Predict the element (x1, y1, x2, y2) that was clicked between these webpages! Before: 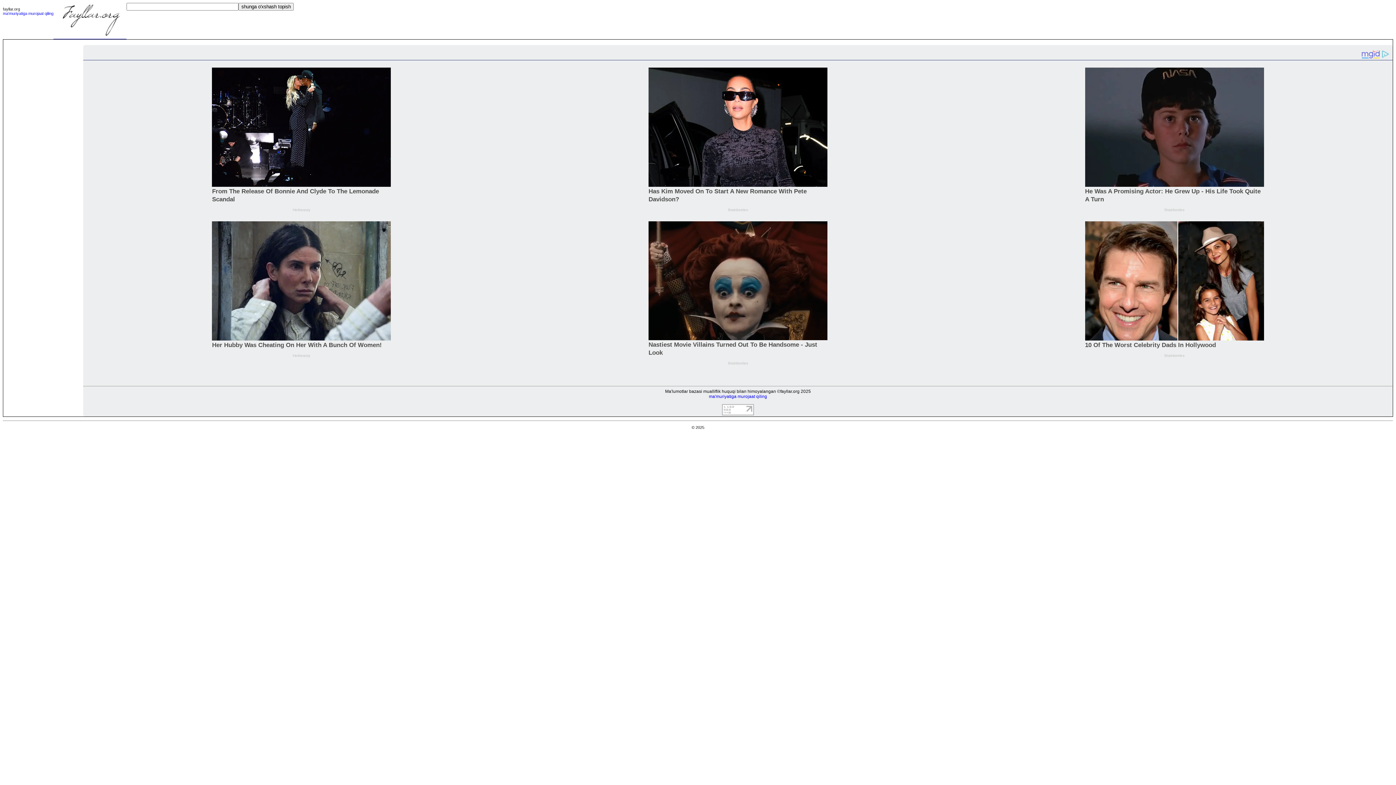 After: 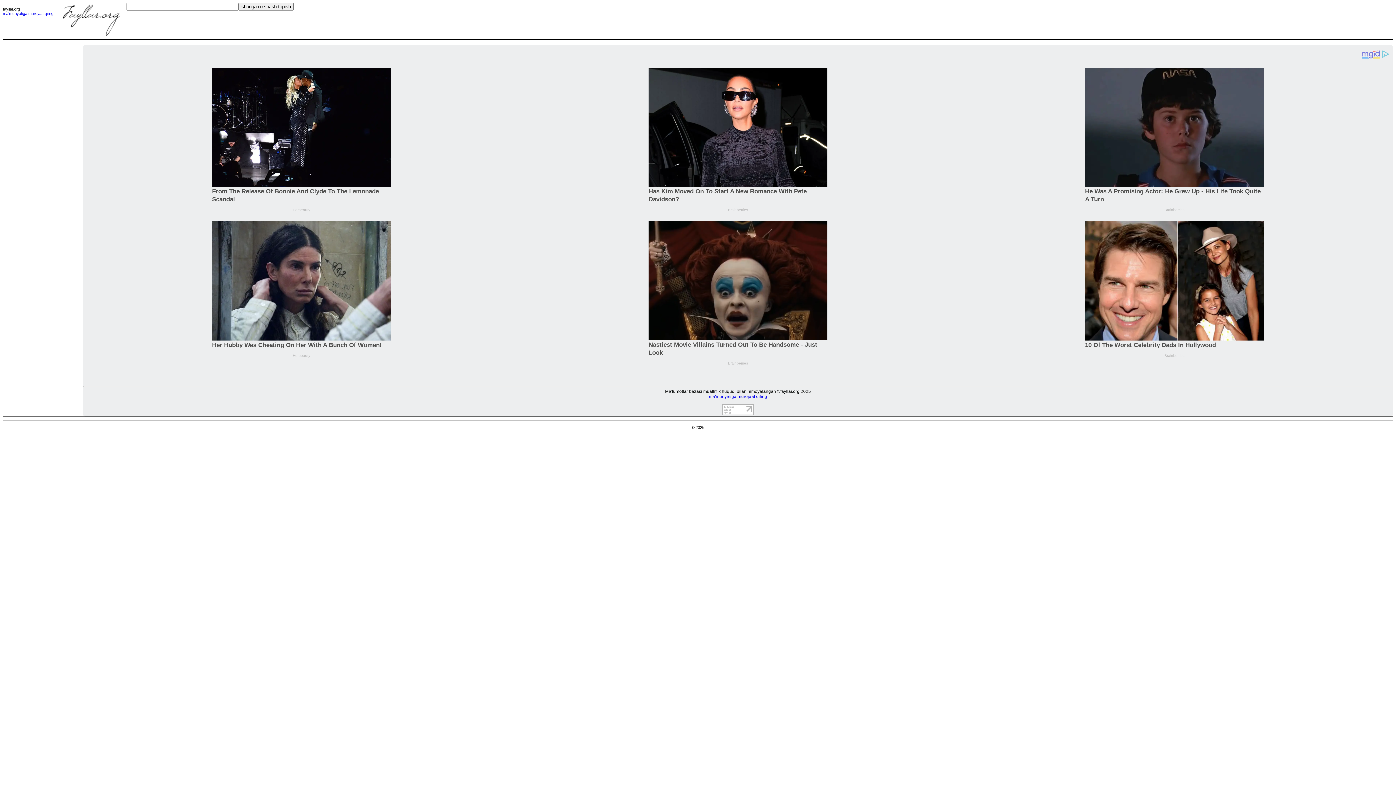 Action: bbox: (722, 411, 754, 416)